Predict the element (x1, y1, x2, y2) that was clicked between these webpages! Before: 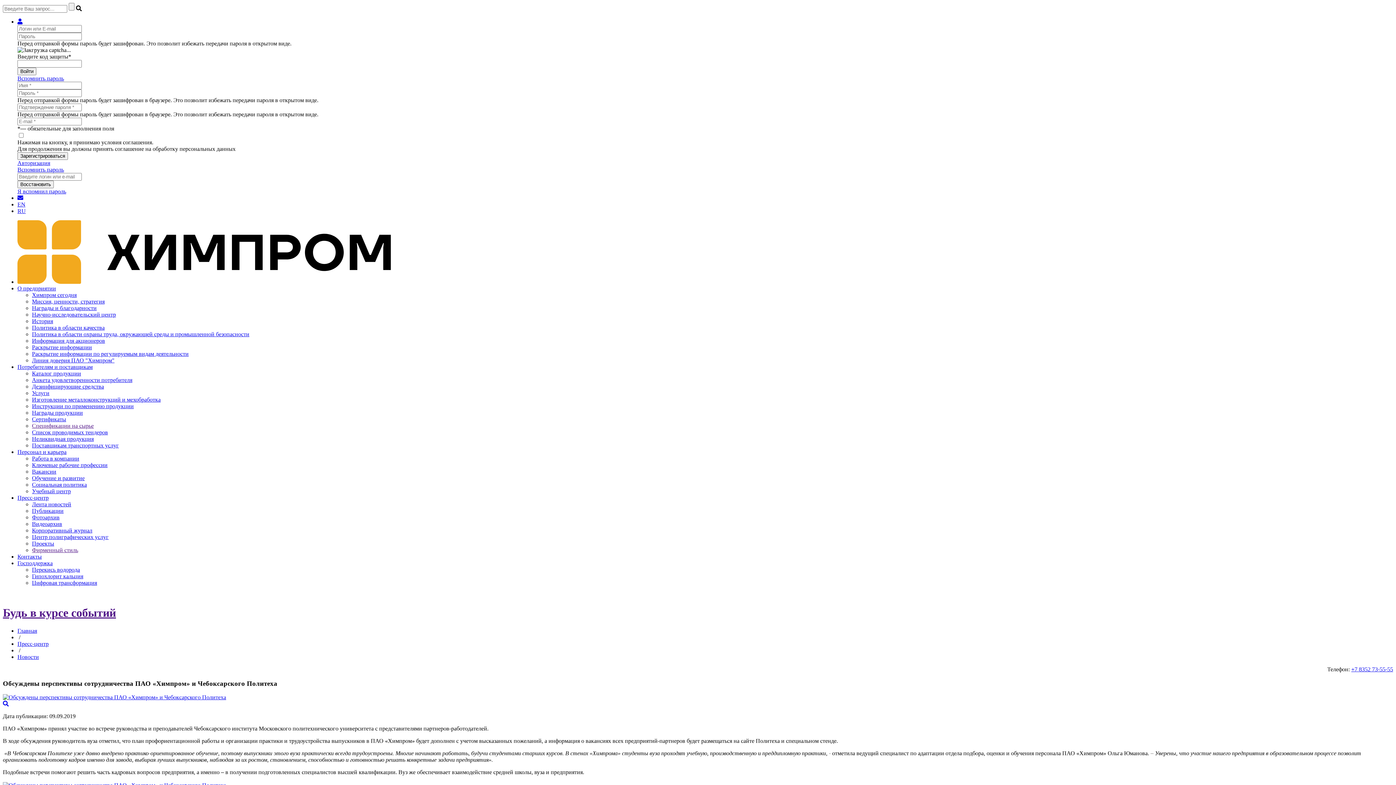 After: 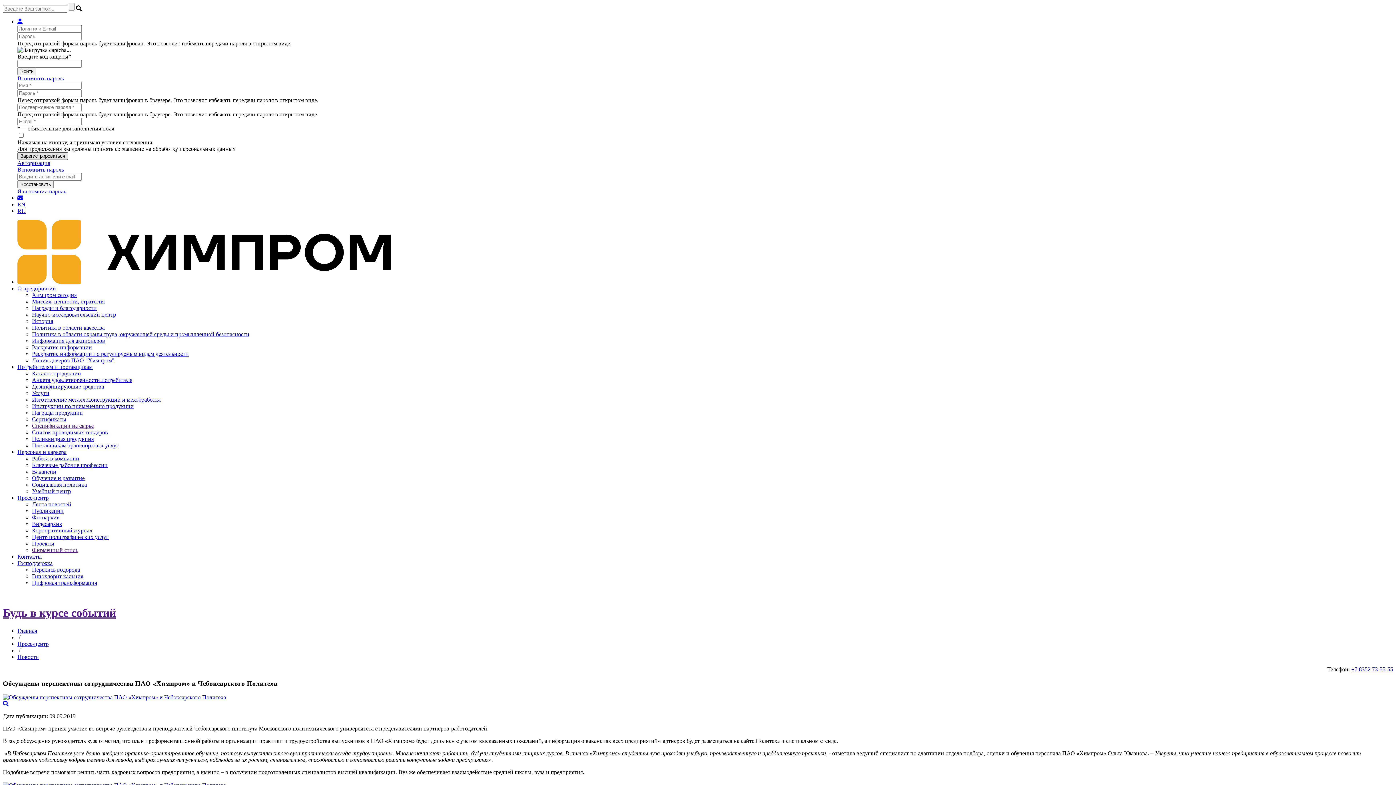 Action: bbox: (17, 152, 68, 160) label: Зарегистрироваться